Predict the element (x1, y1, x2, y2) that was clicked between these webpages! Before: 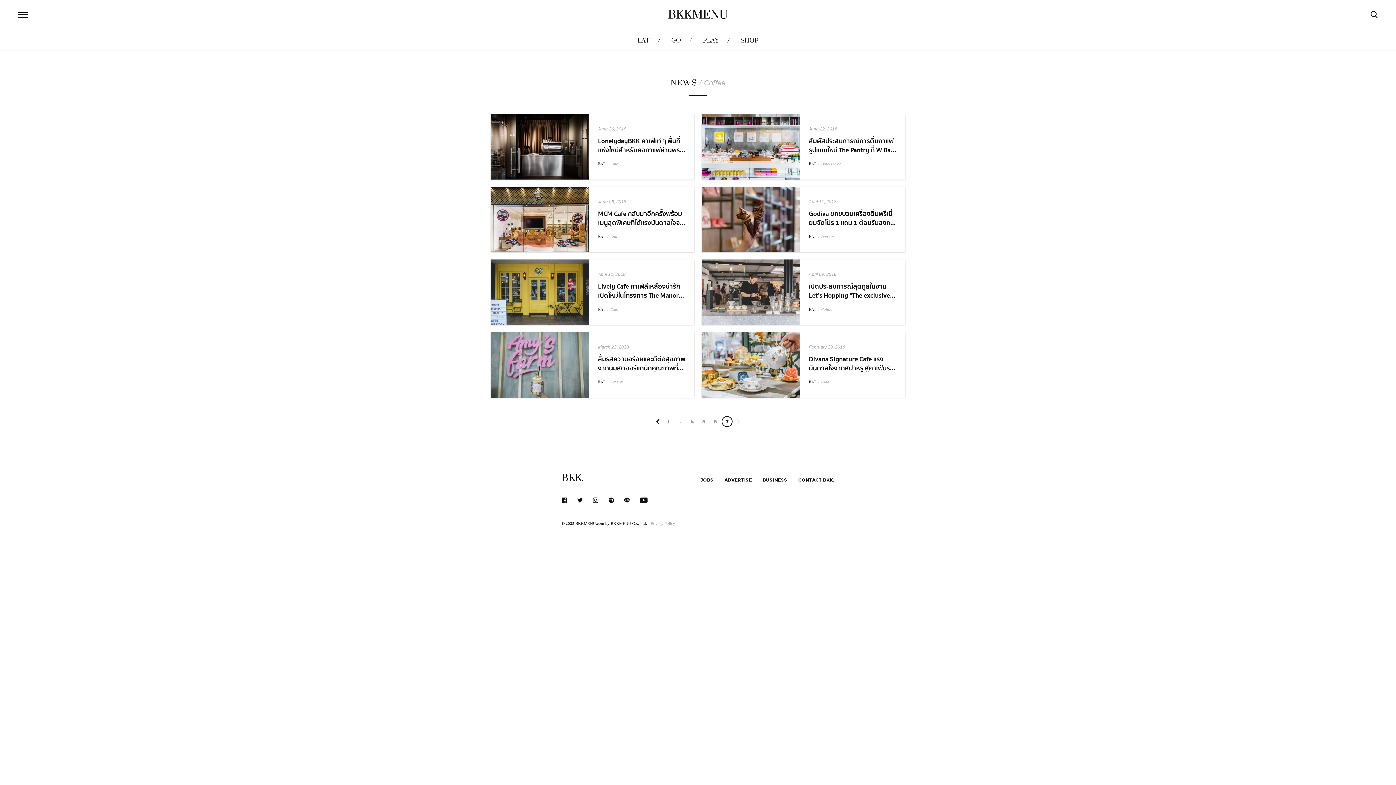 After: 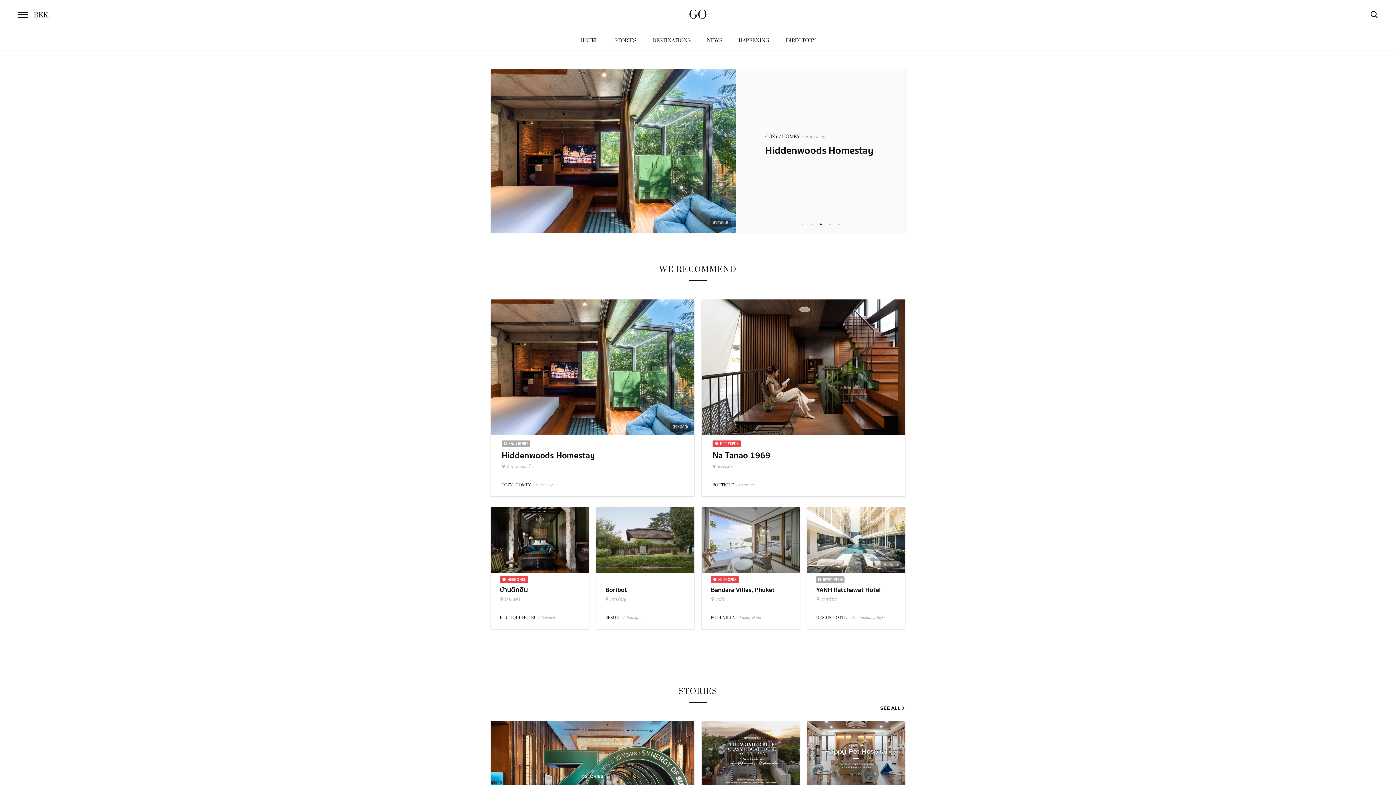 Action: label: GO bbox: (660, 29, 692, 51)